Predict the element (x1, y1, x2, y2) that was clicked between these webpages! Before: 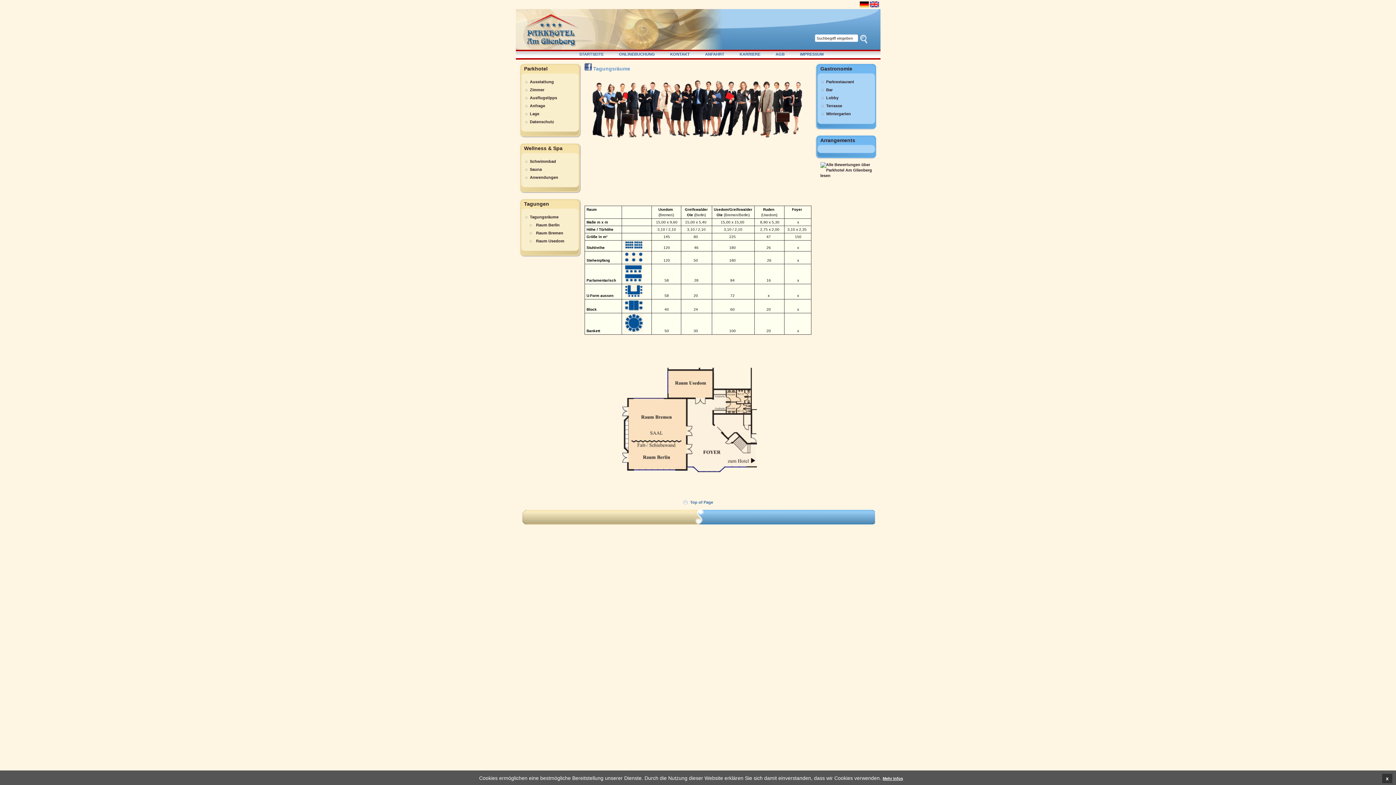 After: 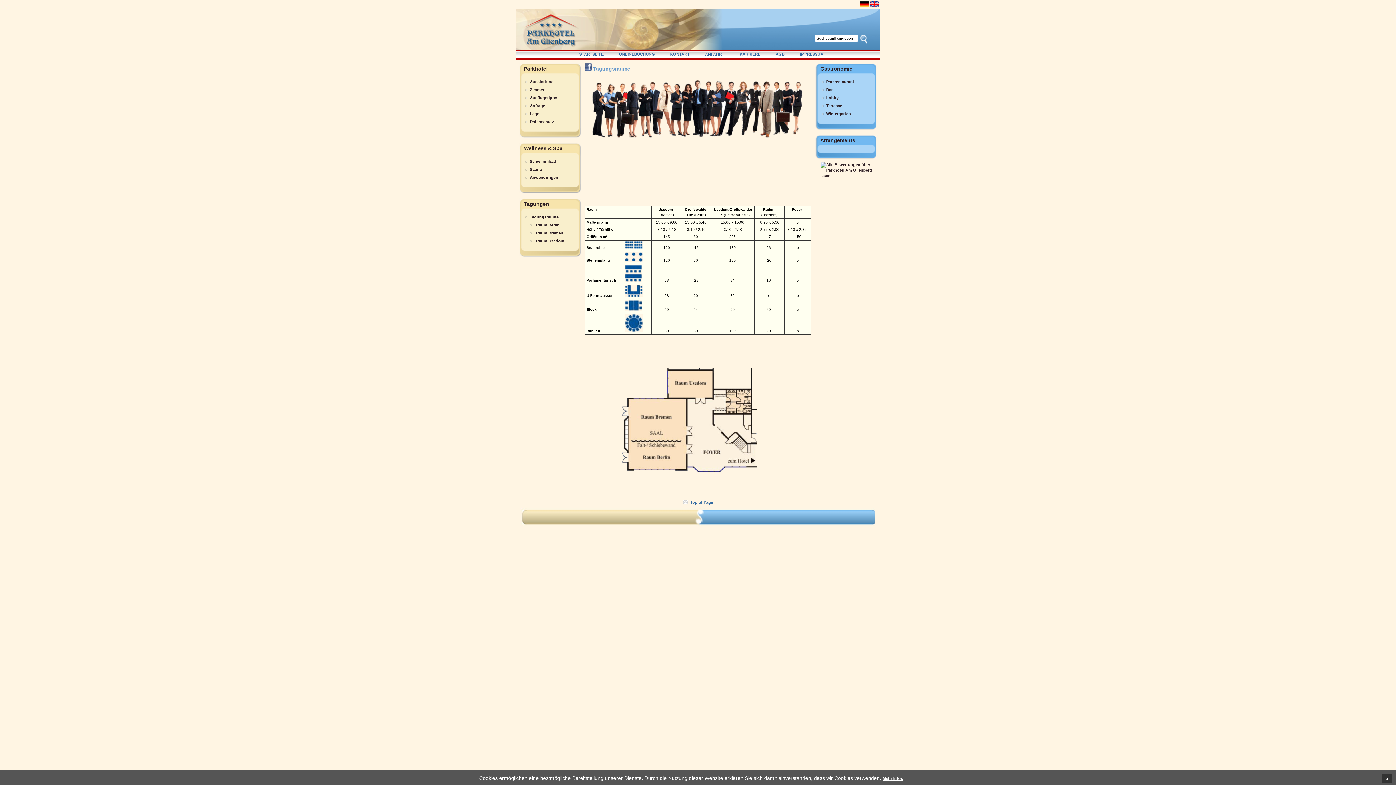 Action: label: Top of Page bbox: (683, 500, 713, 504)